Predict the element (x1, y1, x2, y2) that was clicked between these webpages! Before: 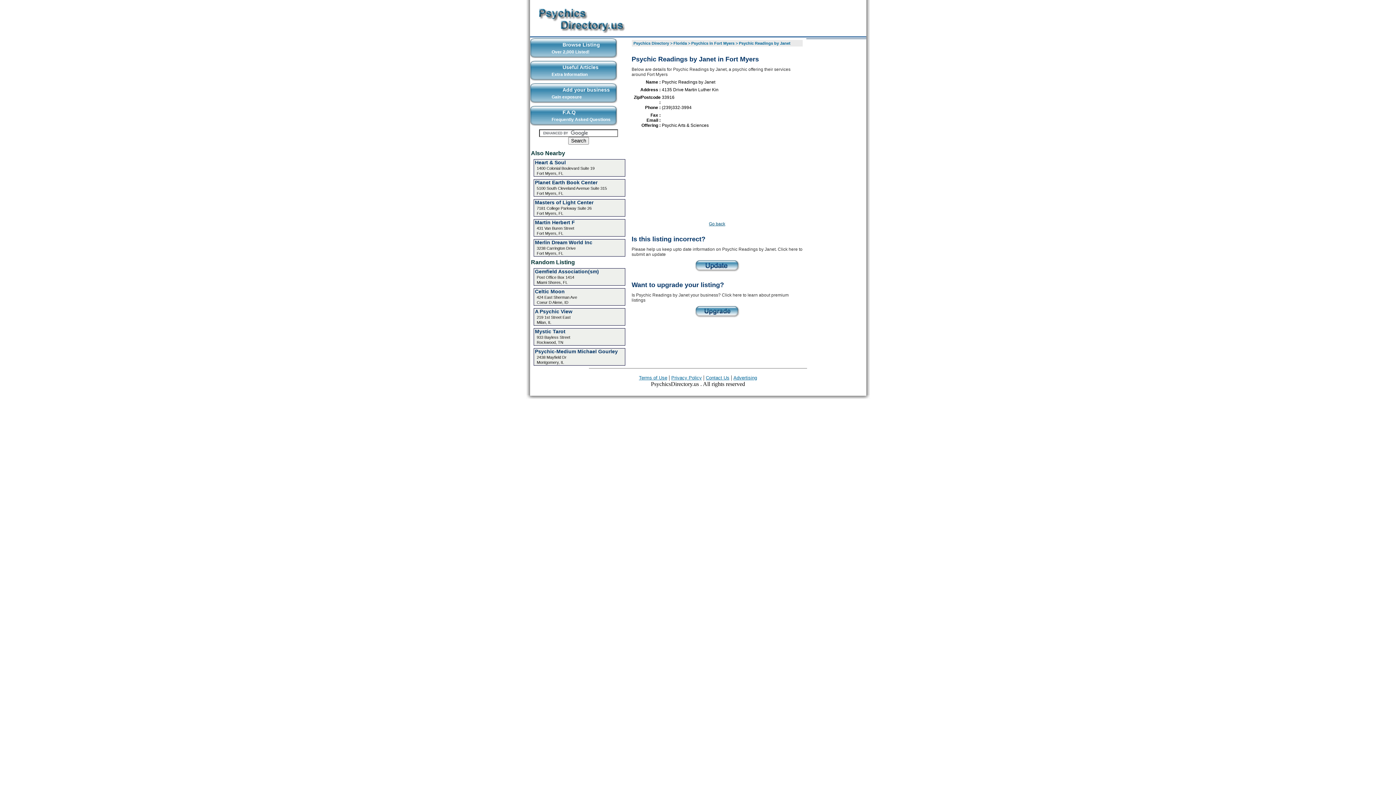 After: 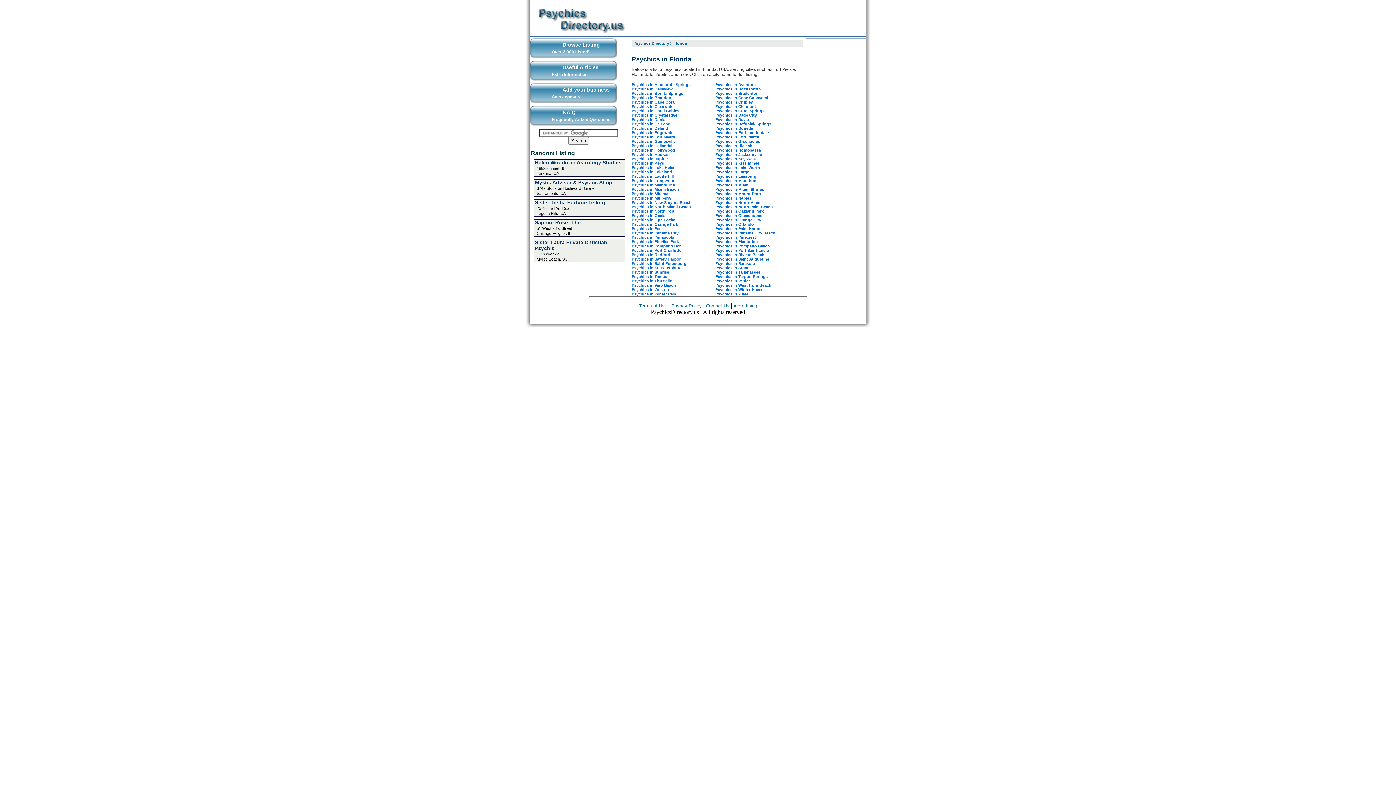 Action: bbox: (673, 41, 687, 45) label: Florida